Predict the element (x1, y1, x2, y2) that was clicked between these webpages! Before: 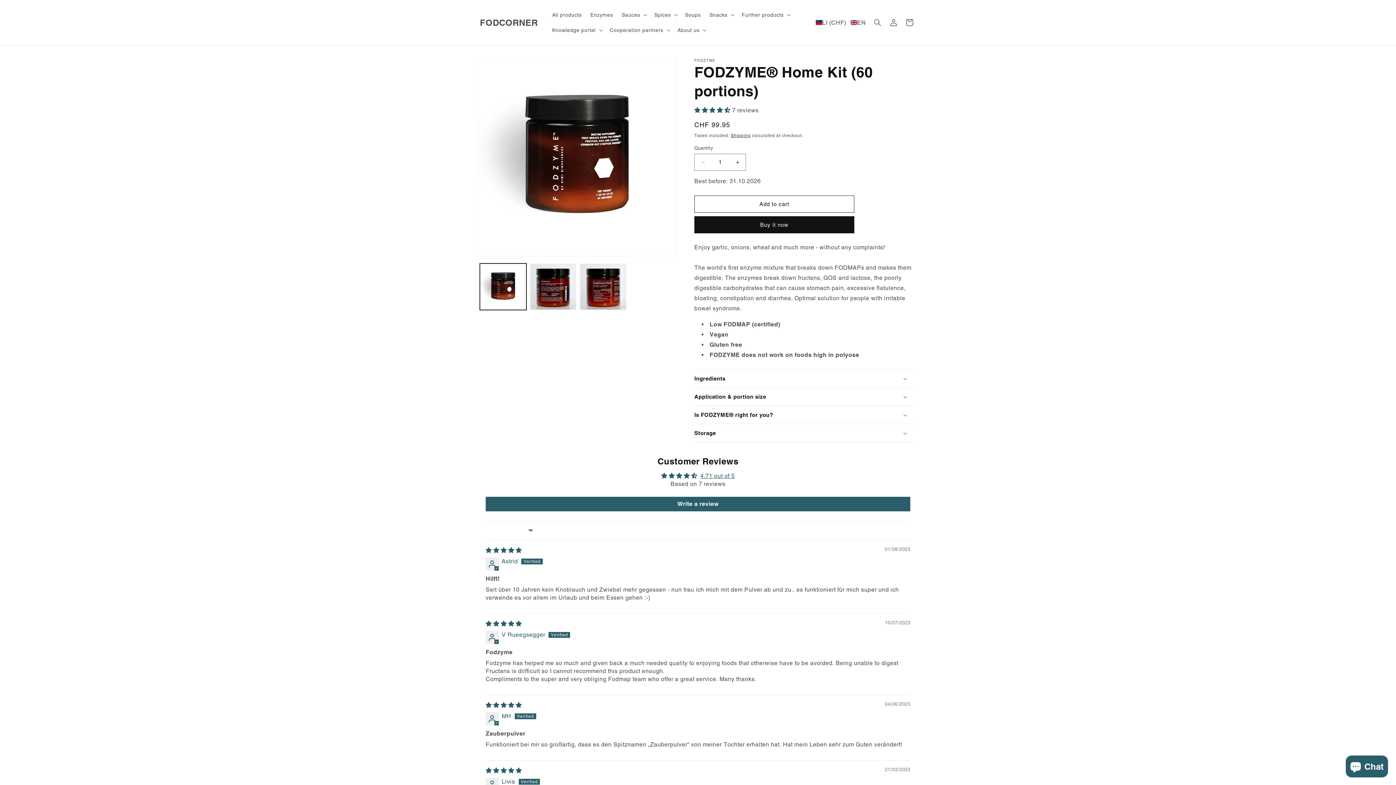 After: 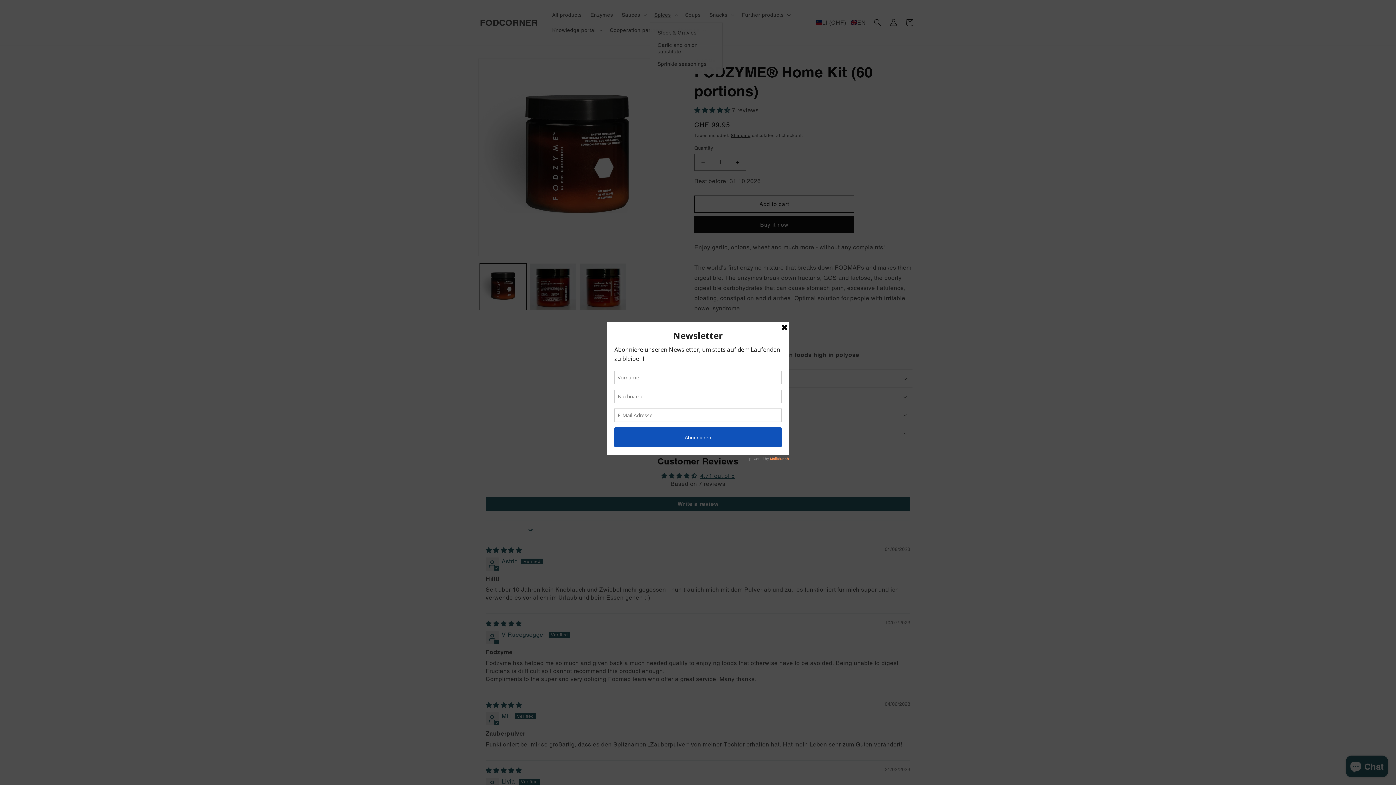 Action: label: Spices bbox: (650, 7, 680, 22)